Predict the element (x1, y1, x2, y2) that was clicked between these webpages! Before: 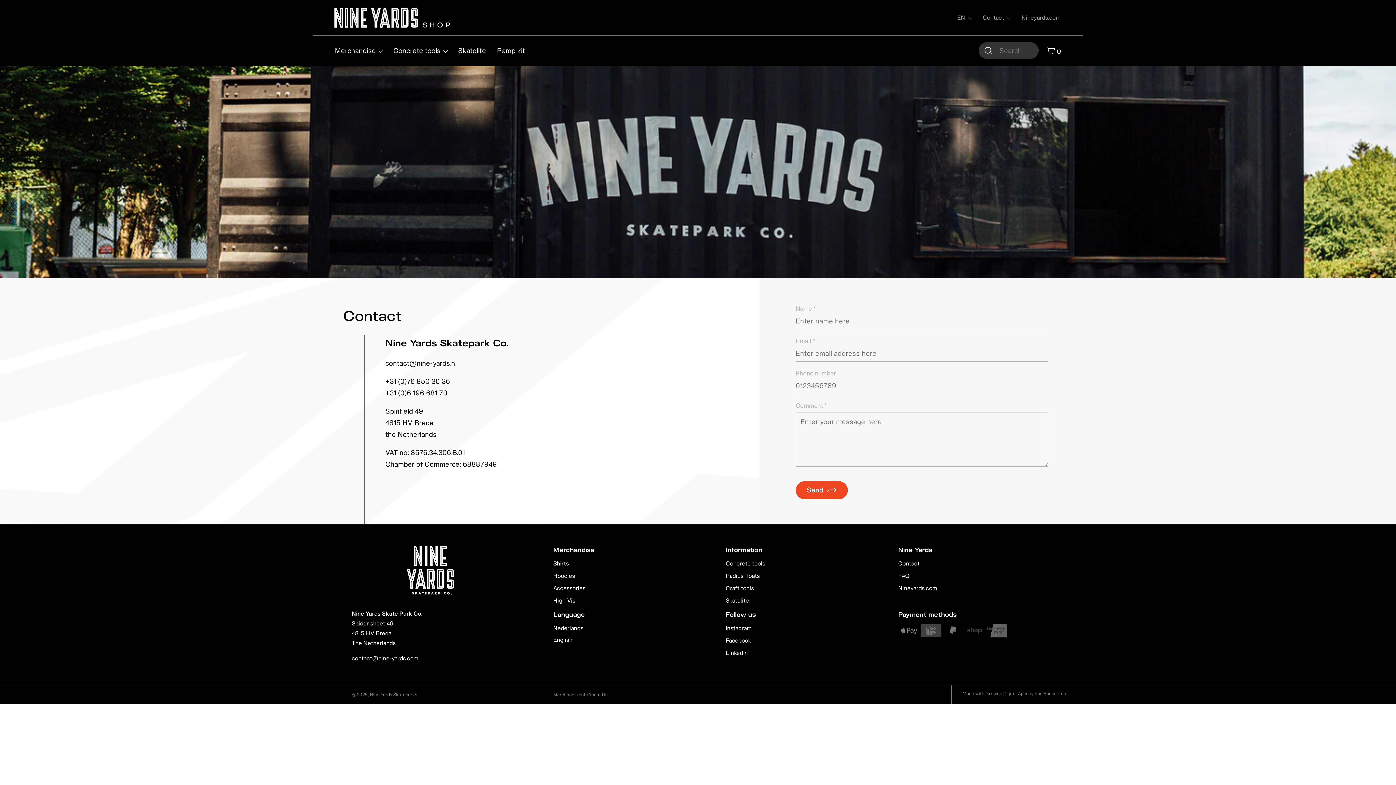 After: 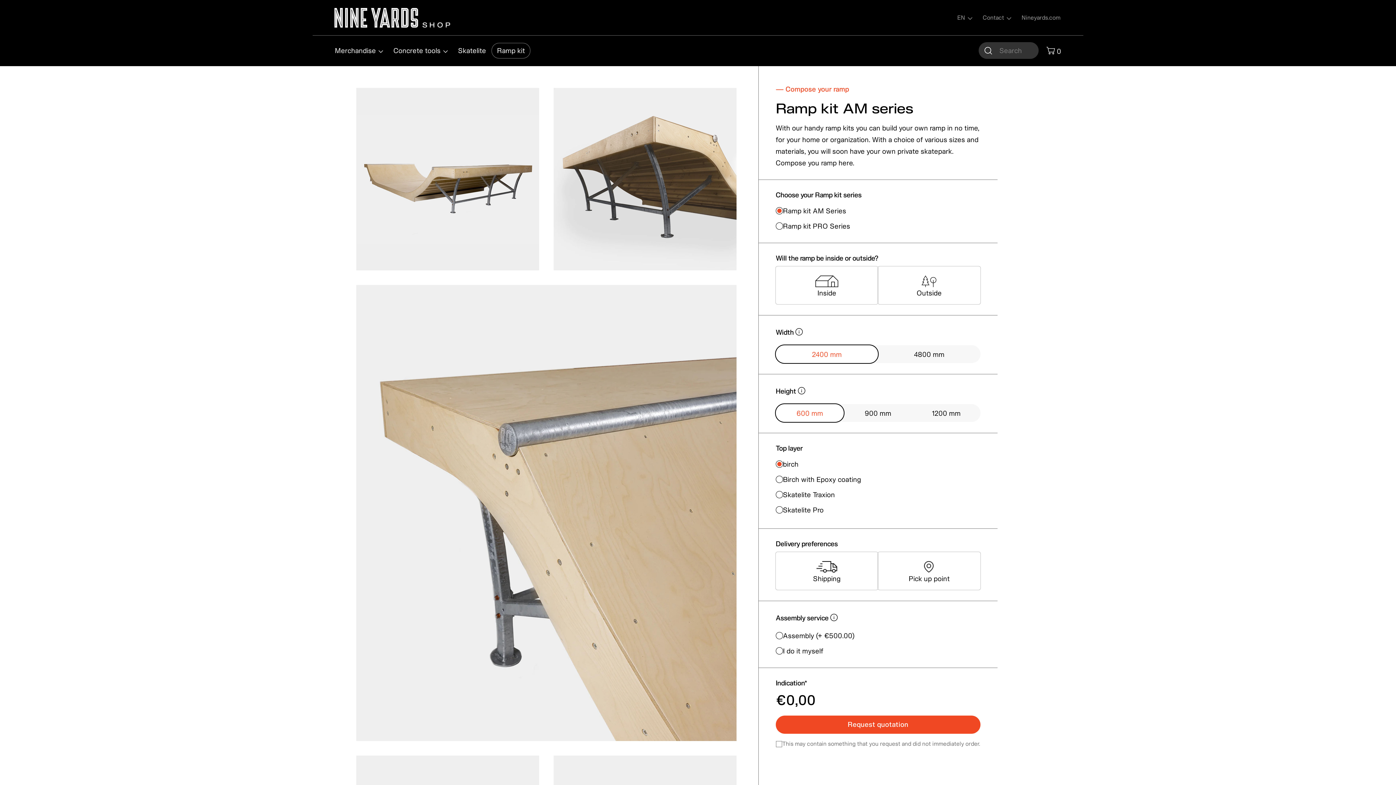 Action: label: Ramp kit bbox: (491, 42, 530, 58)